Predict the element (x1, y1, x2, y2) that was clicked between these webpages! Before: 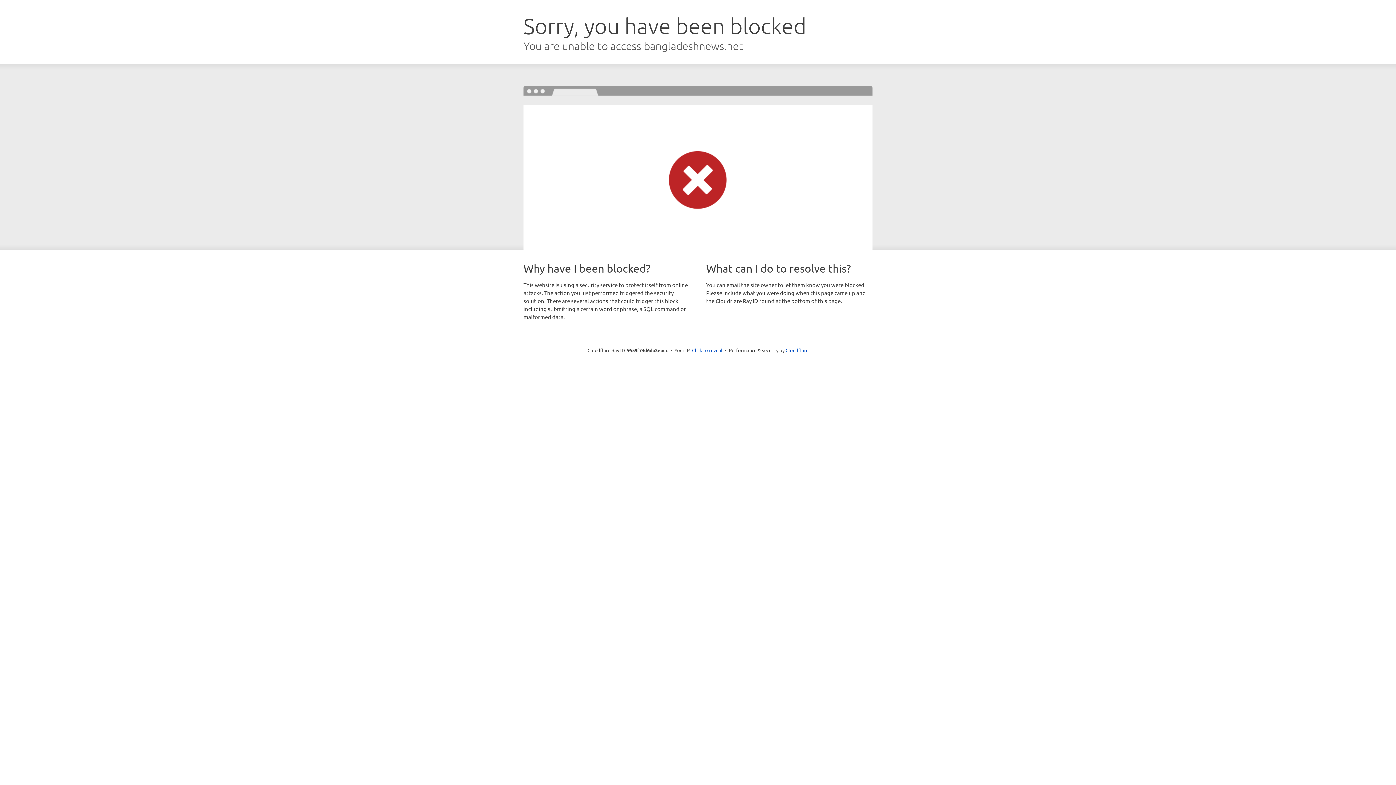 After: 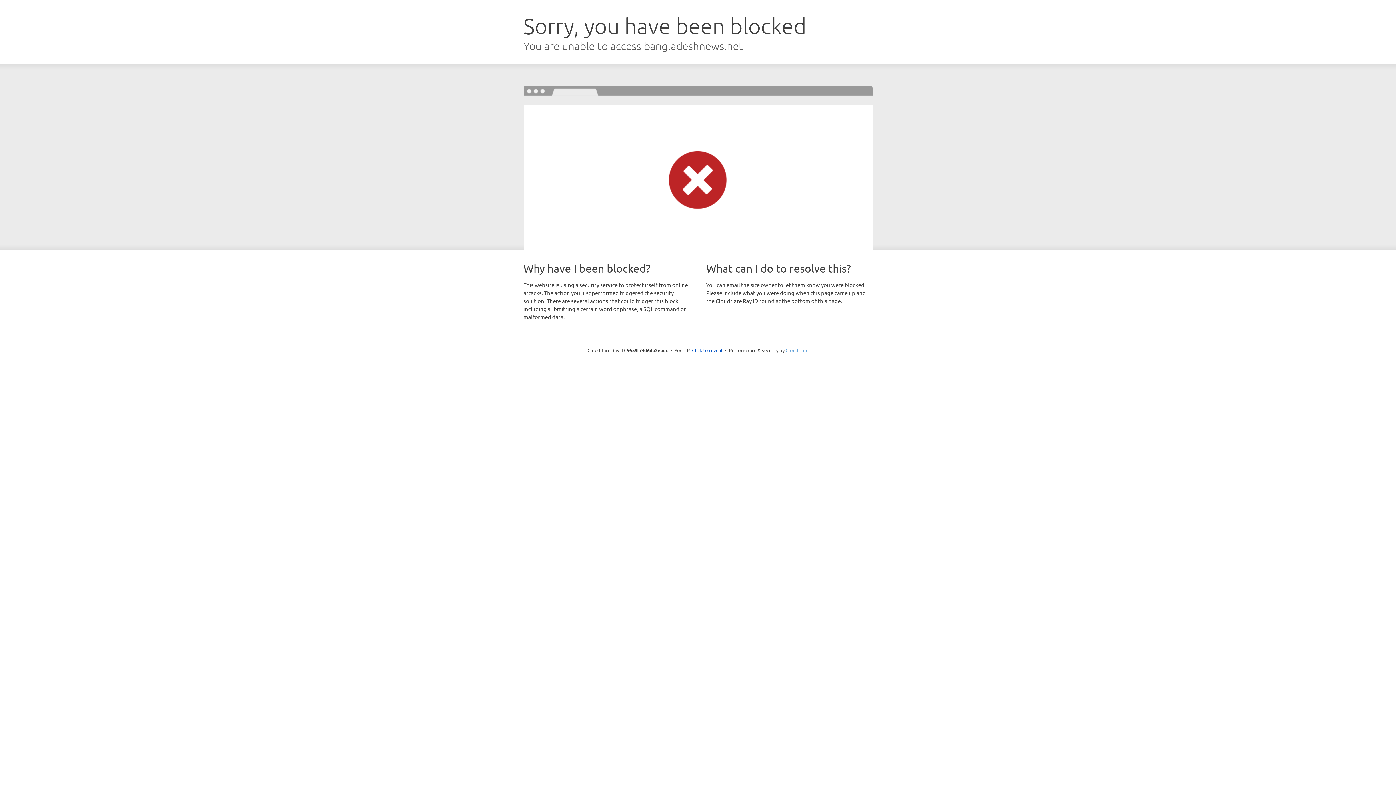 Action: label: Cloudflare bbox: (785, 347, 808, 353)